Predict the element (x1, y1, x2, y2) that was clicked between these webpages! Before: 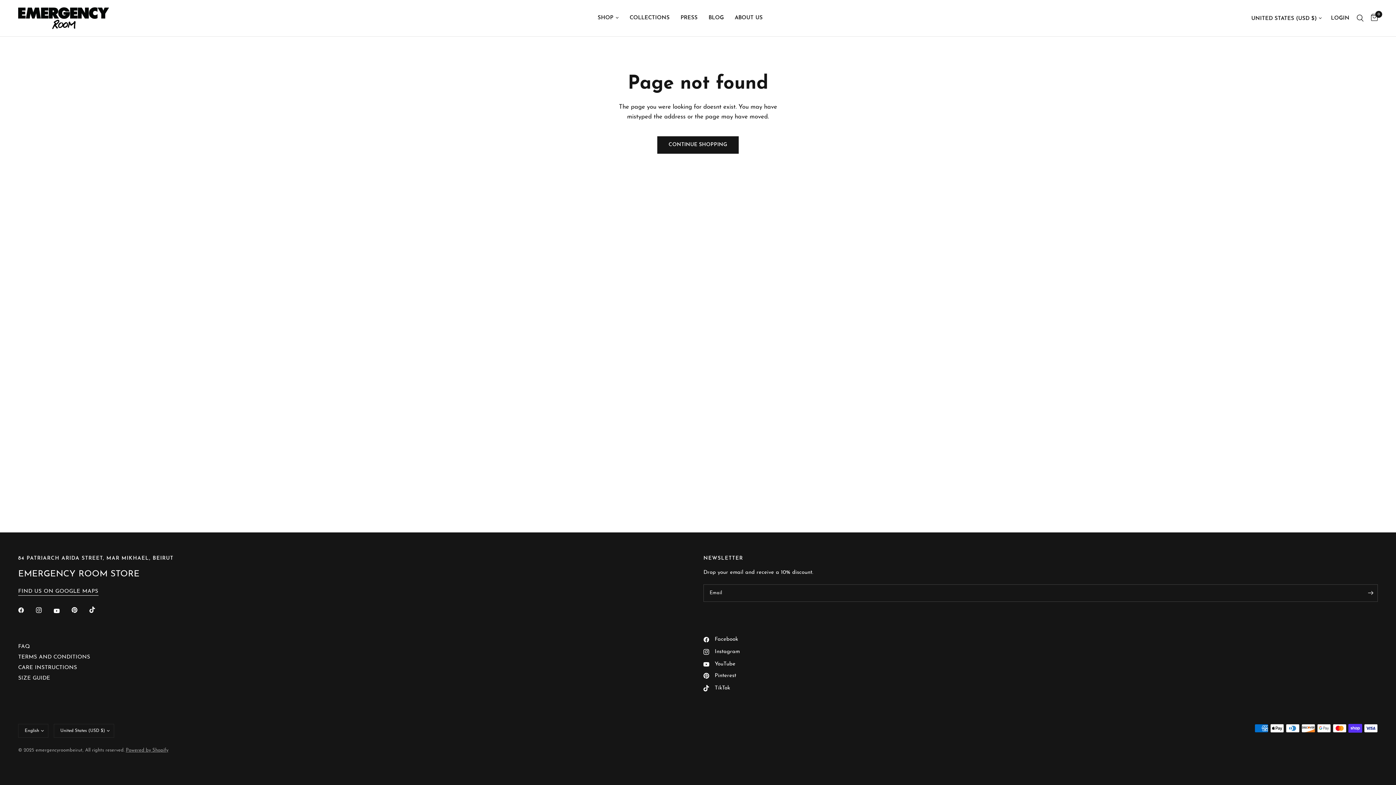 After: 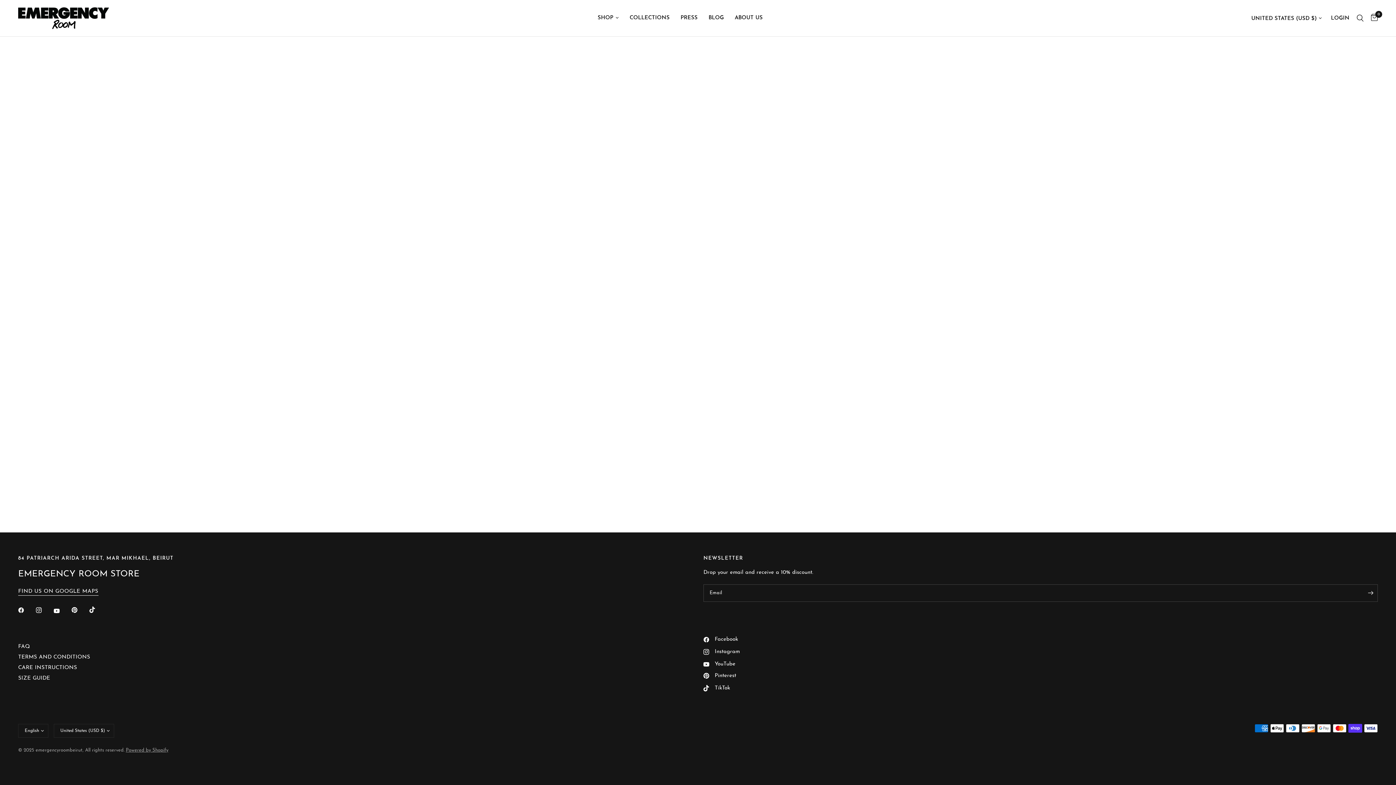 Action: bbox: (18, 675, 50, 681) label: SIZE GUIDE